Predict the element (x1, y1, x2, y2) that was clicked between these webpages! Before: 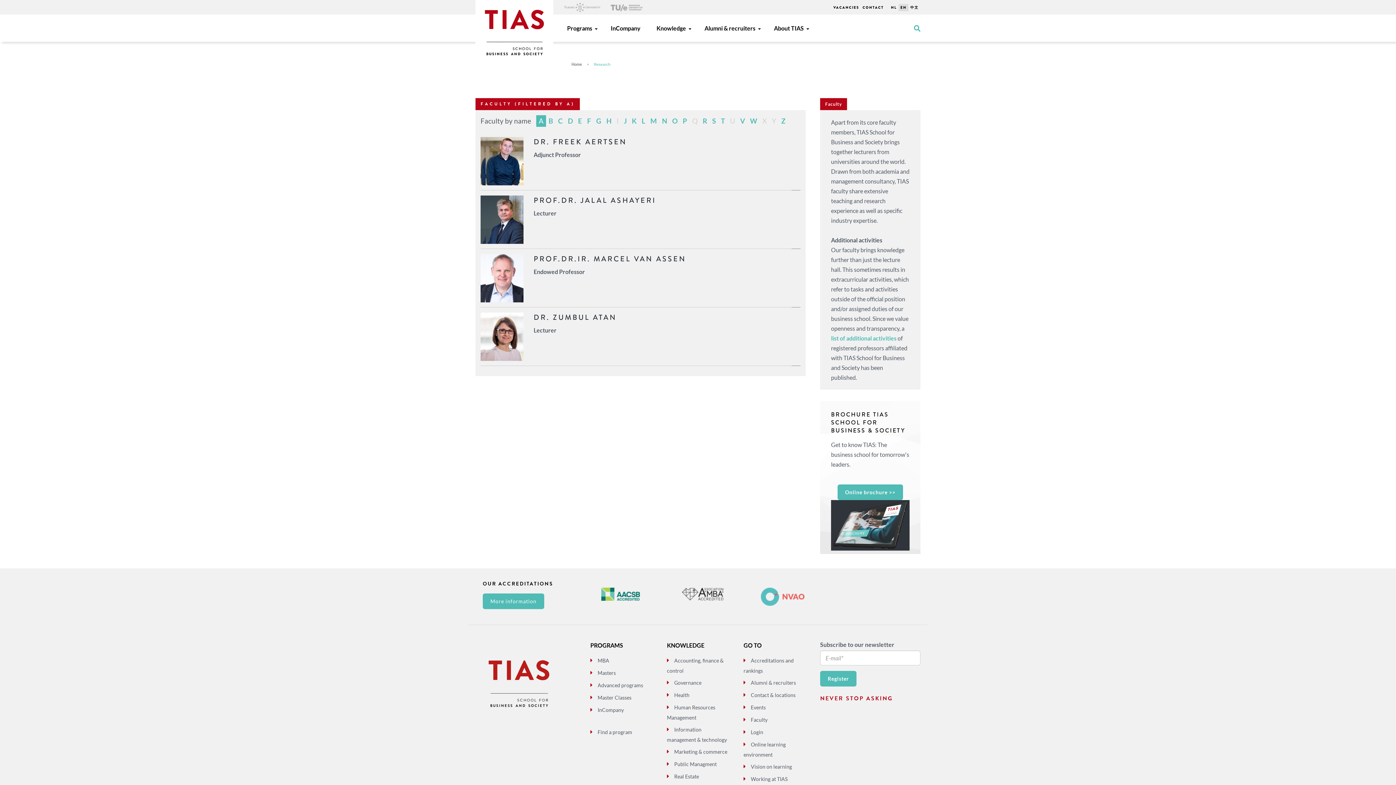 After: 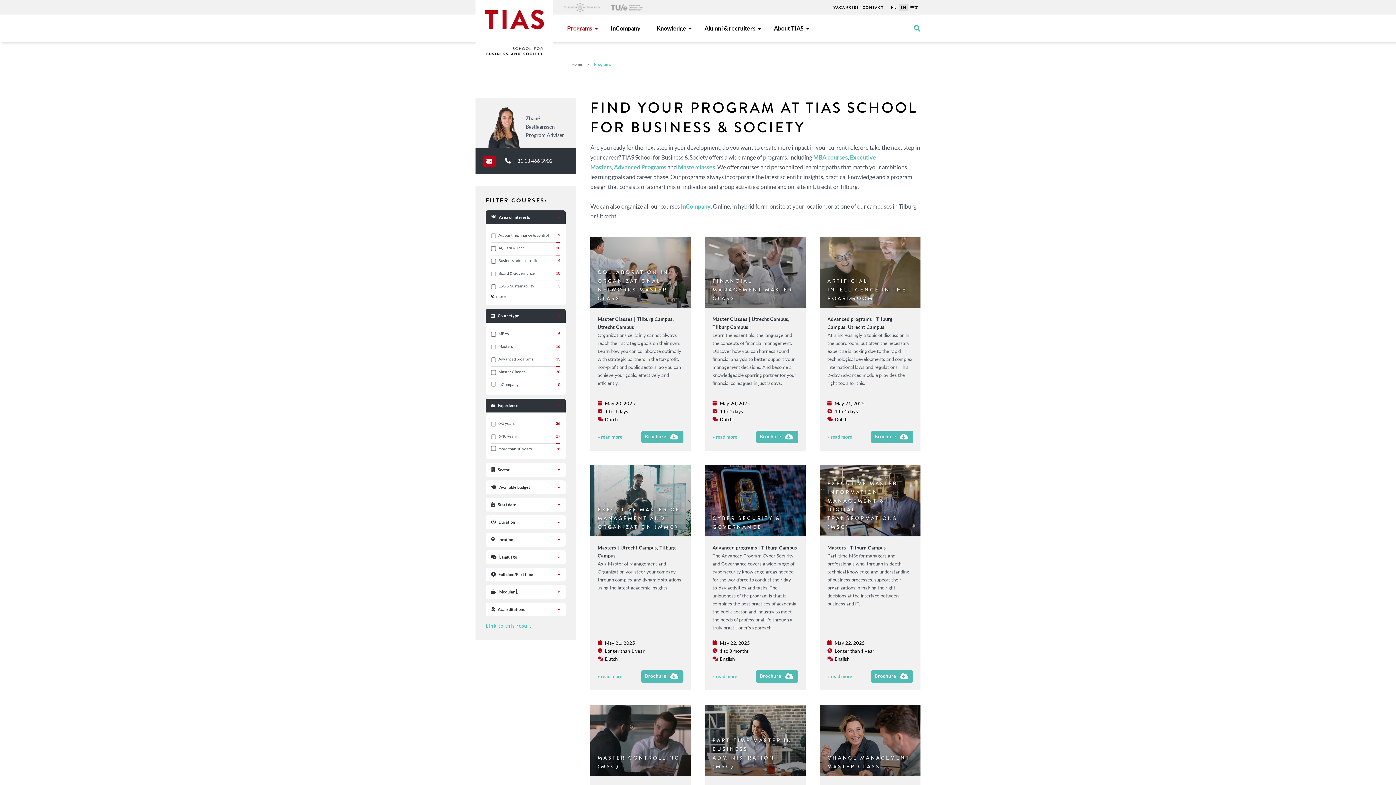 Action: label: Programs bbox: (559, 13, 602, 42)